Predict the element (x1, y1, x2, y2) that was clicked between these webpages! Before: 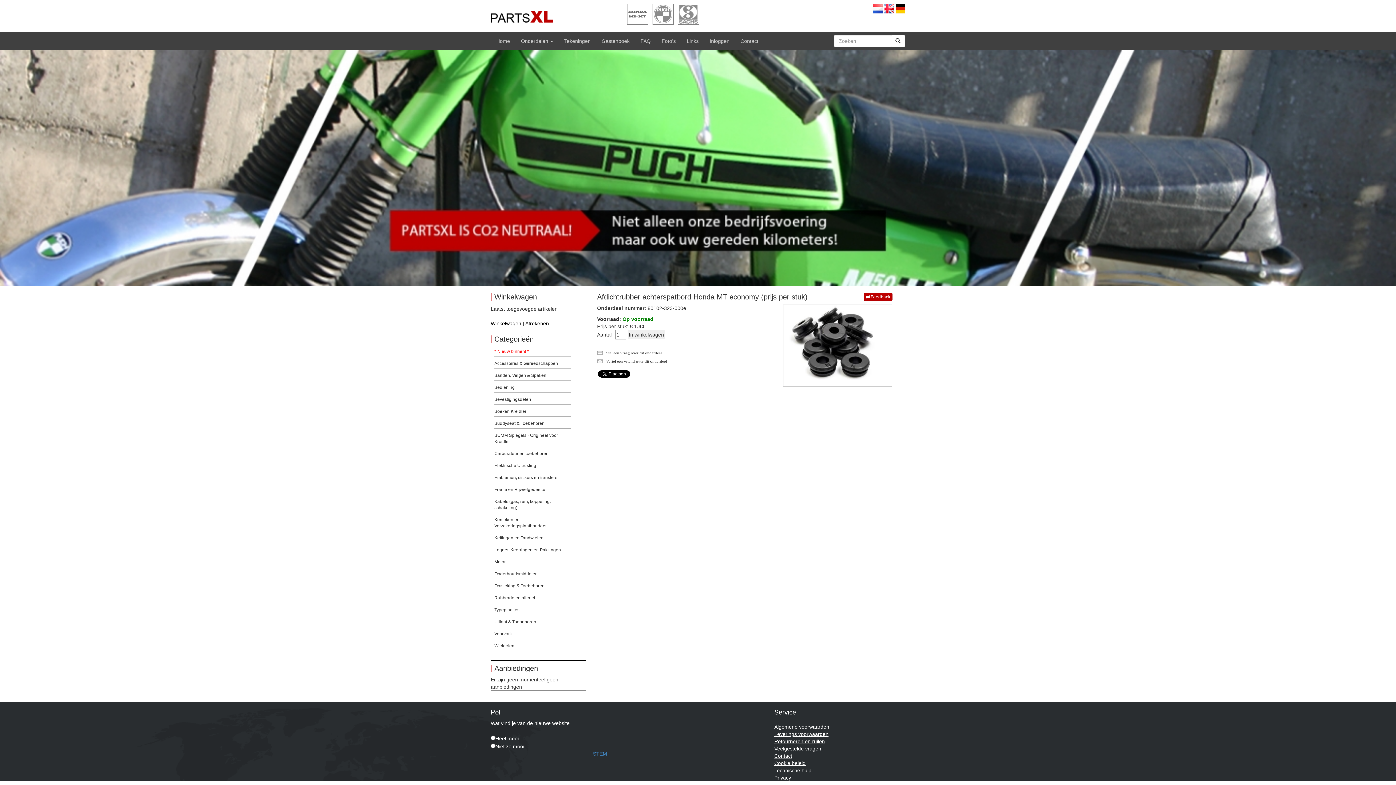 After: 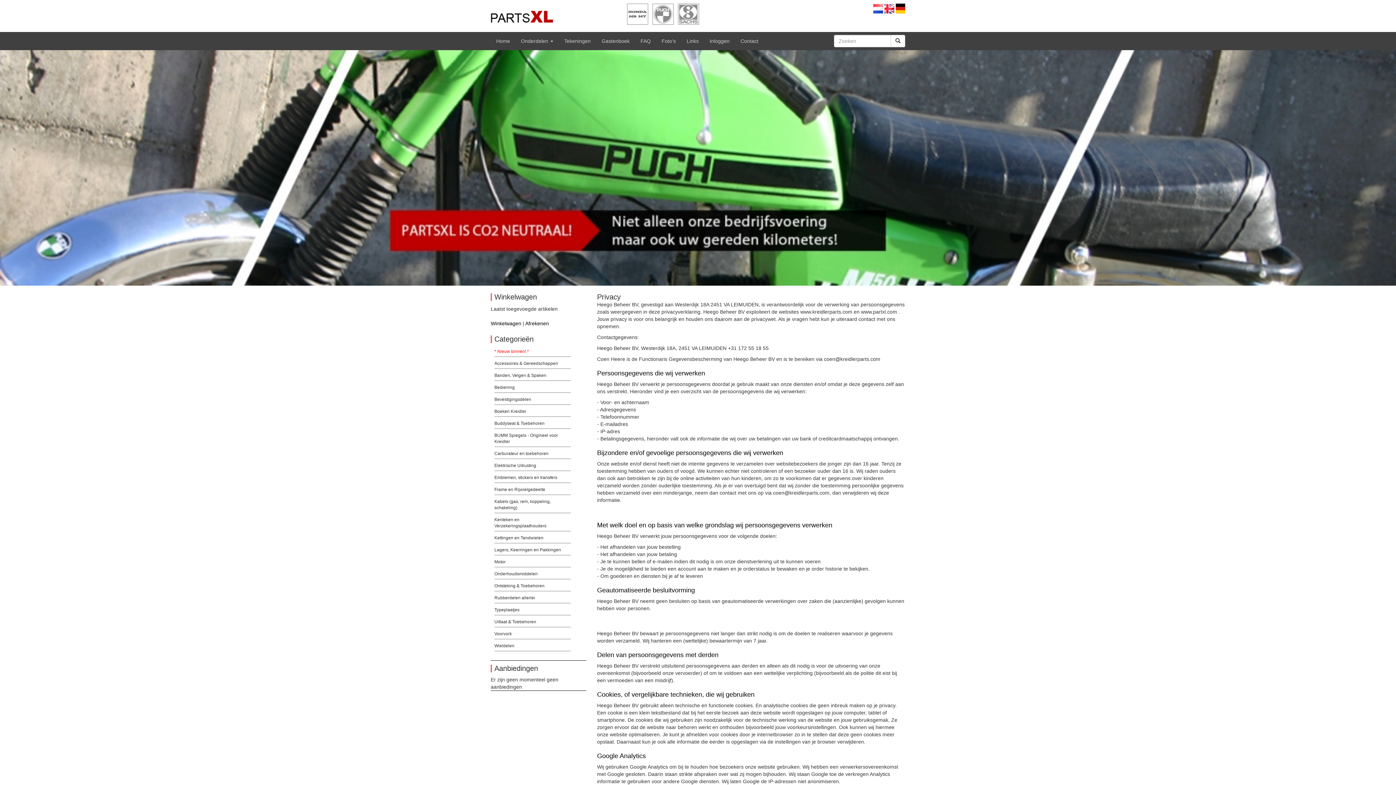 Action: bbox: (774, 775, 791, 781) label: Privacy